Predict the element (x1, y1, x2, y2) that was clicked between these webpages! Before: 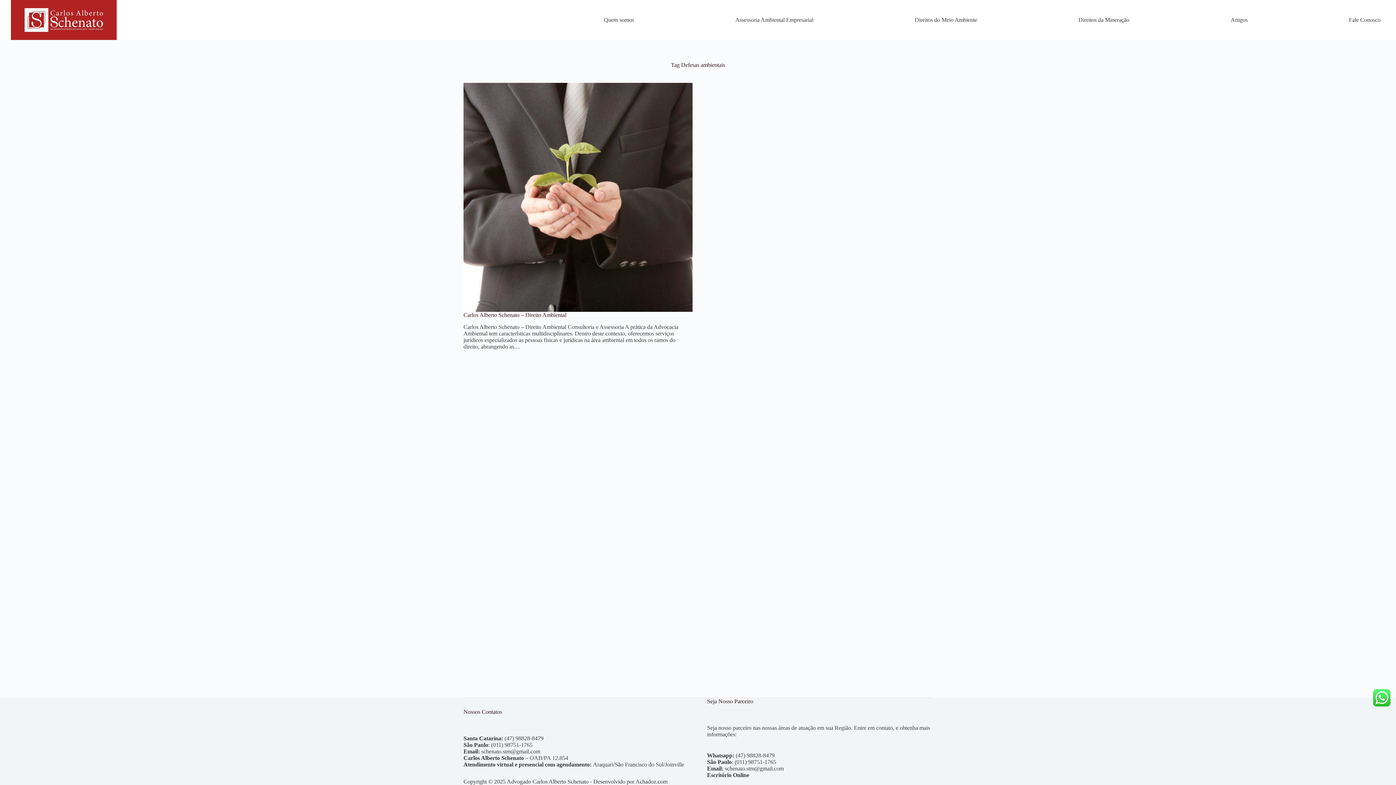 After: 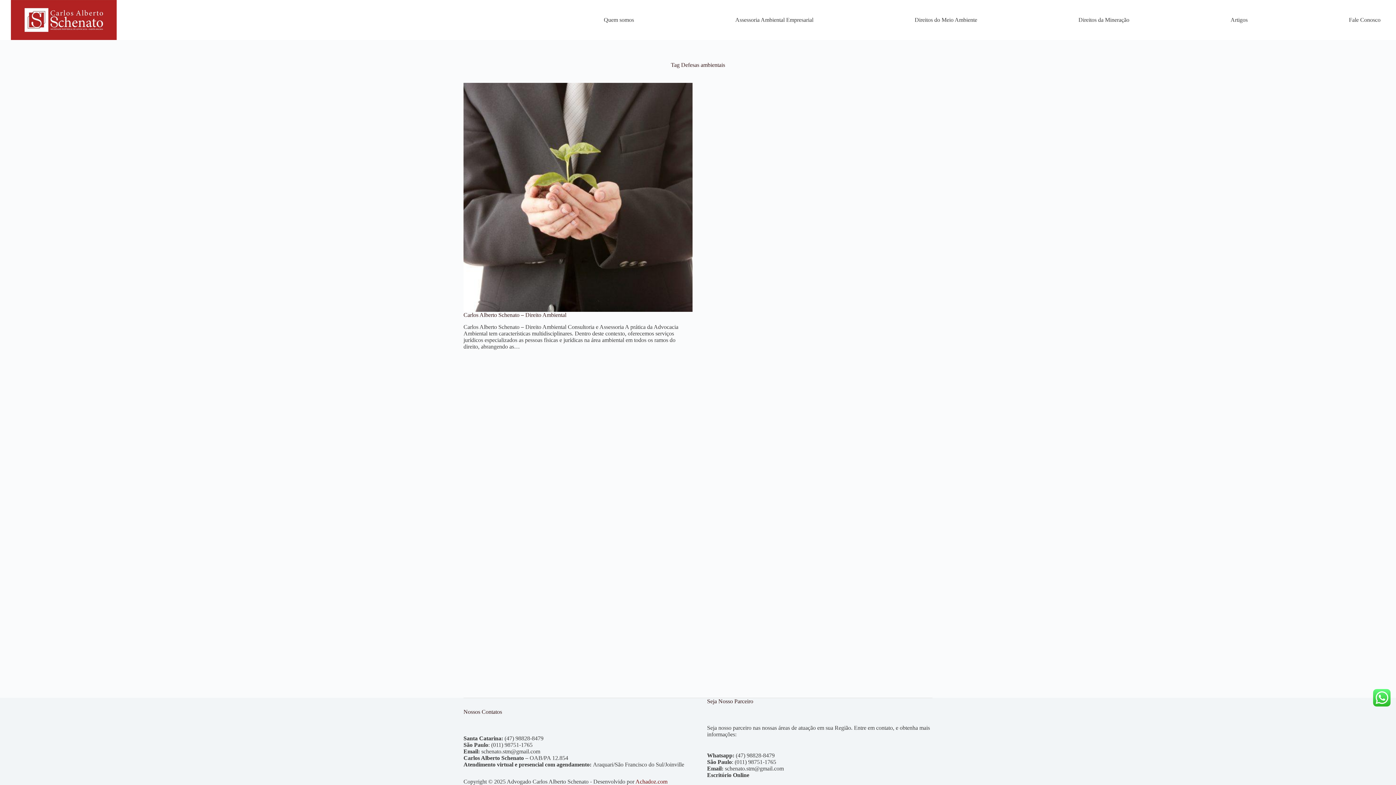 Action: label: Achadoz.com bbox: (635, 778, 667, 785)